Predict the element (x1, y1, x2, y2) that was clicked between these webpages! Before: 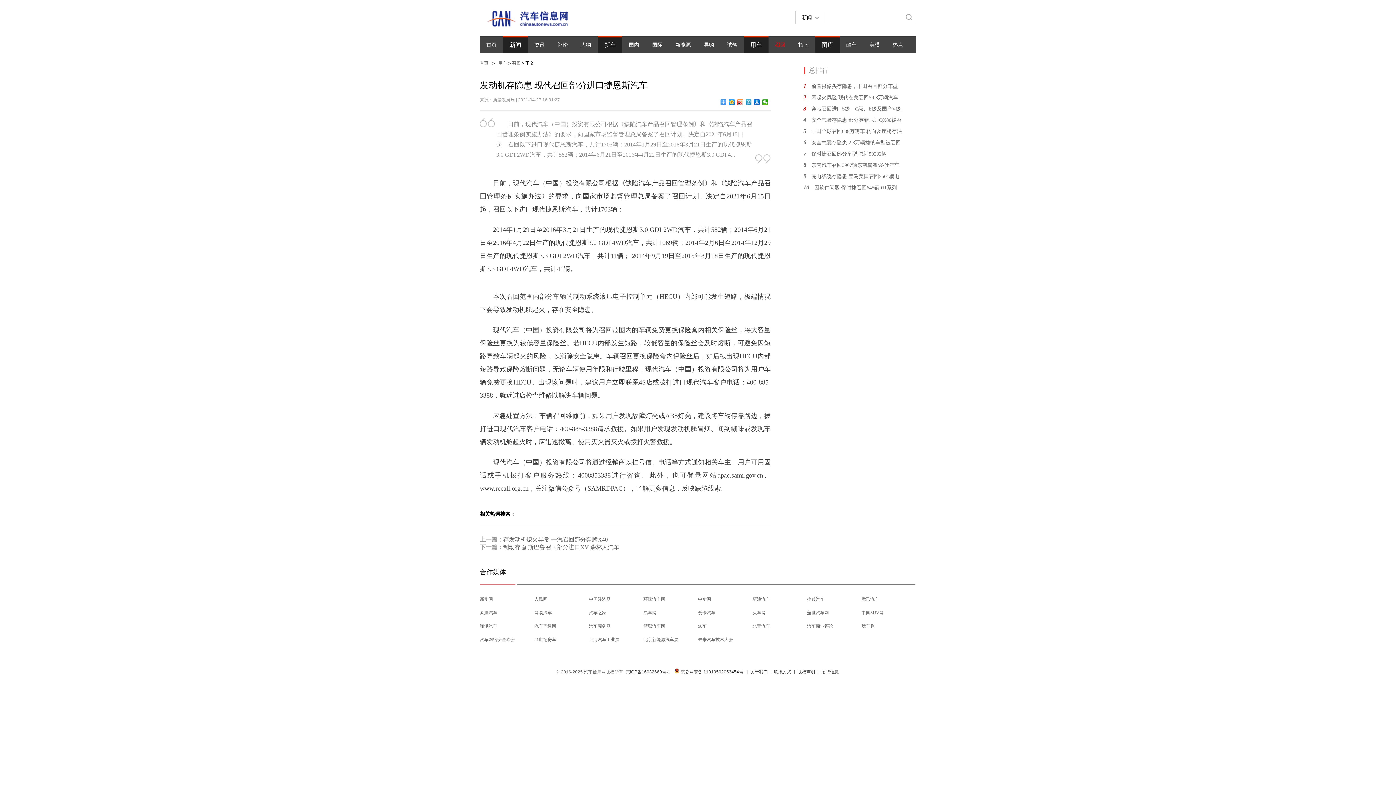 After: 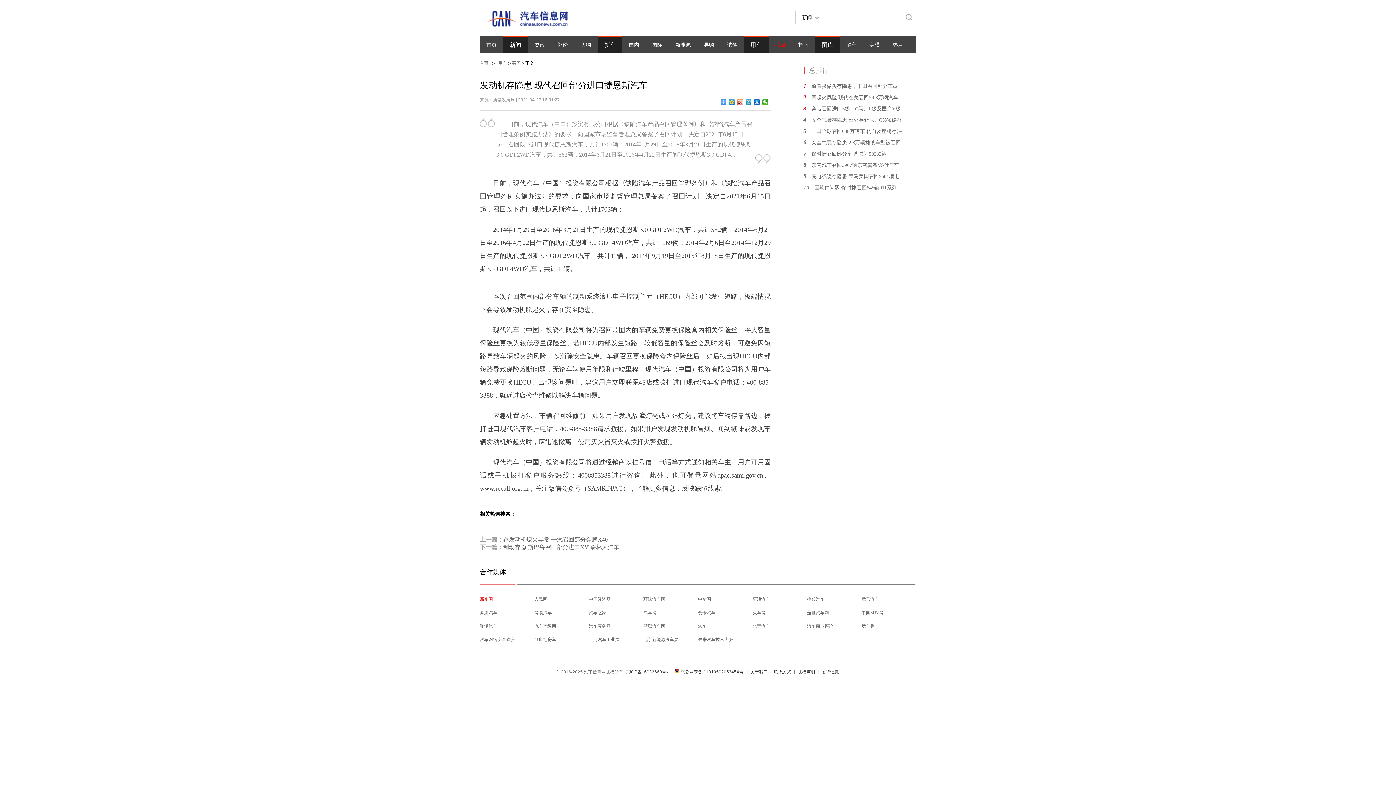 Action: label: 新华网 bbox: (480, 597, 493, 602)